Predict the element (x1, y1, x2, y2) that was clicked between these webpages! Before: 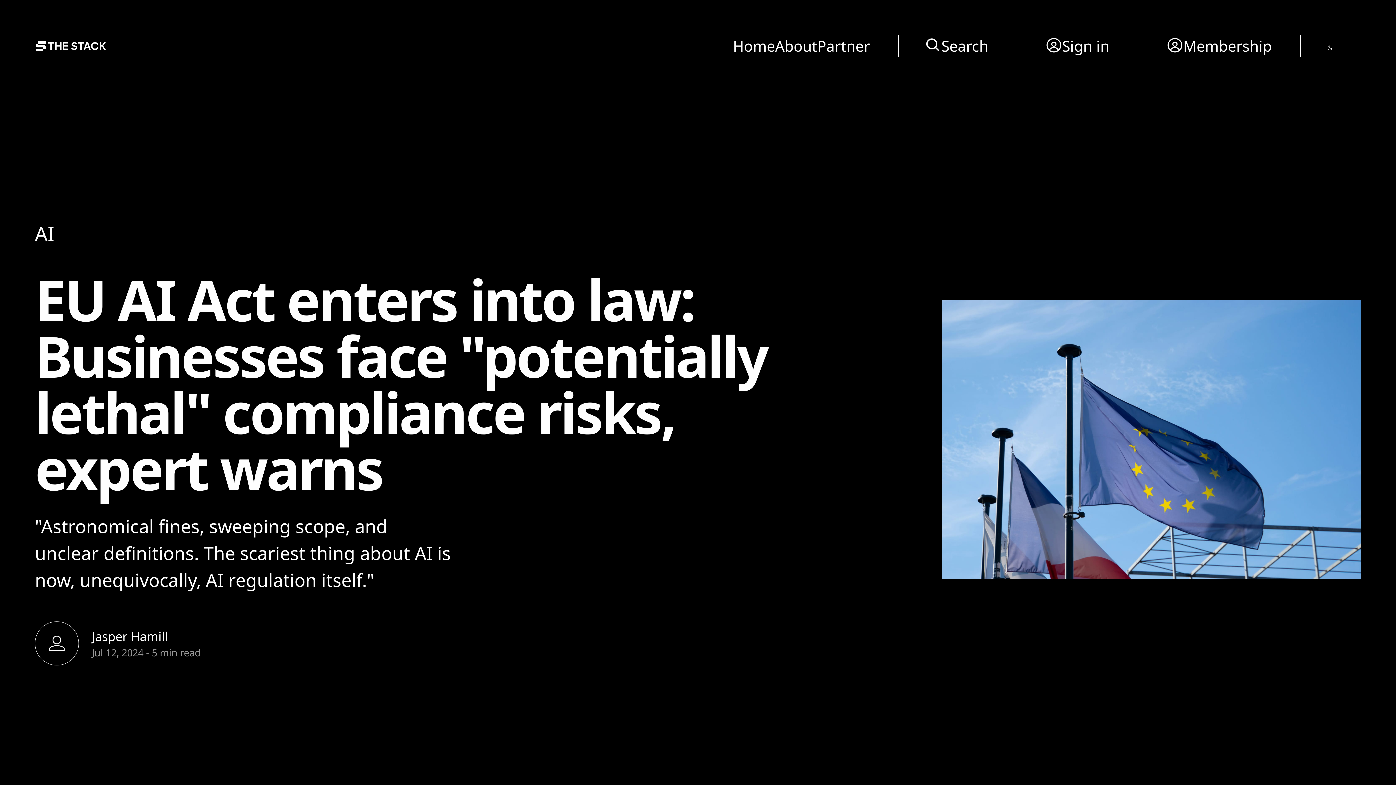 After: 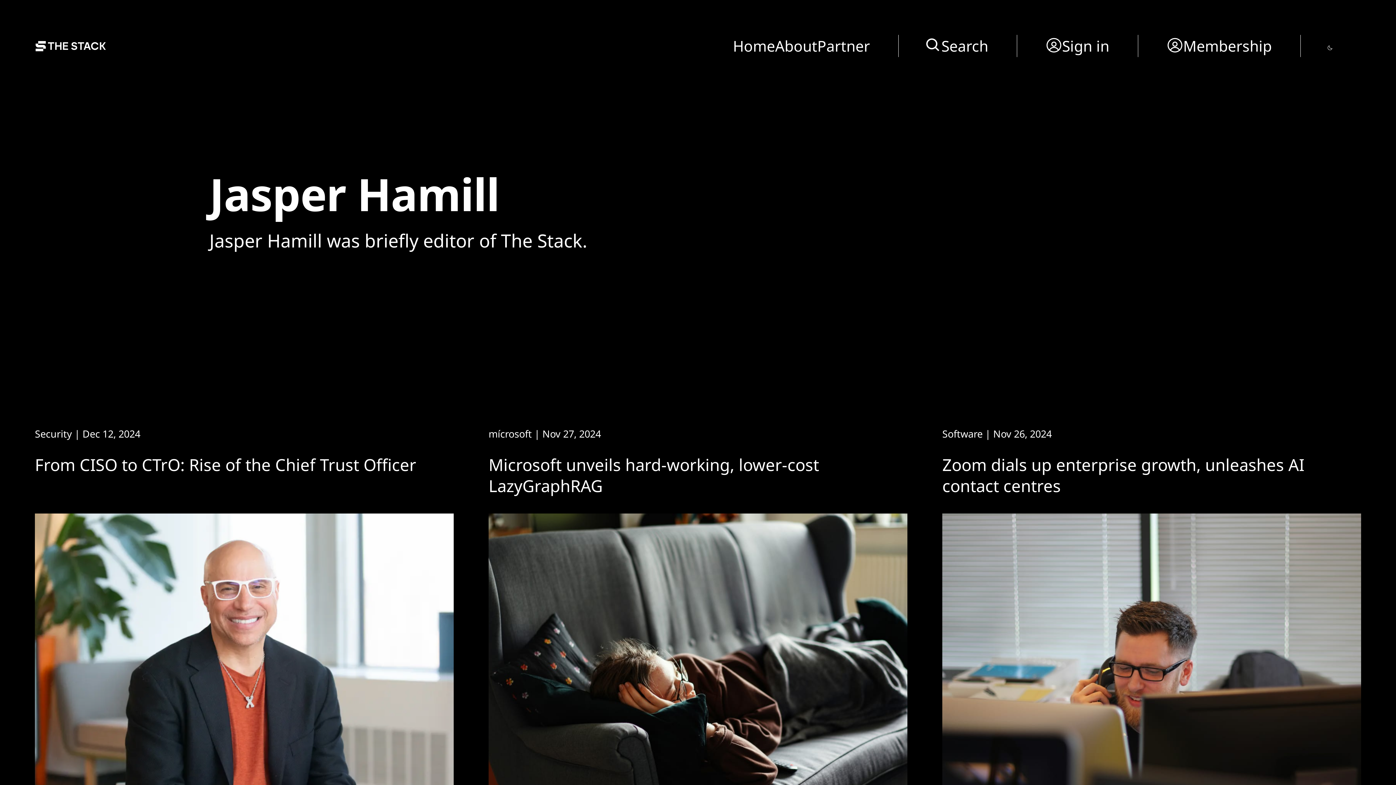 Action: bbox: (91, 627, 168, 645) label: Jasper Hamill